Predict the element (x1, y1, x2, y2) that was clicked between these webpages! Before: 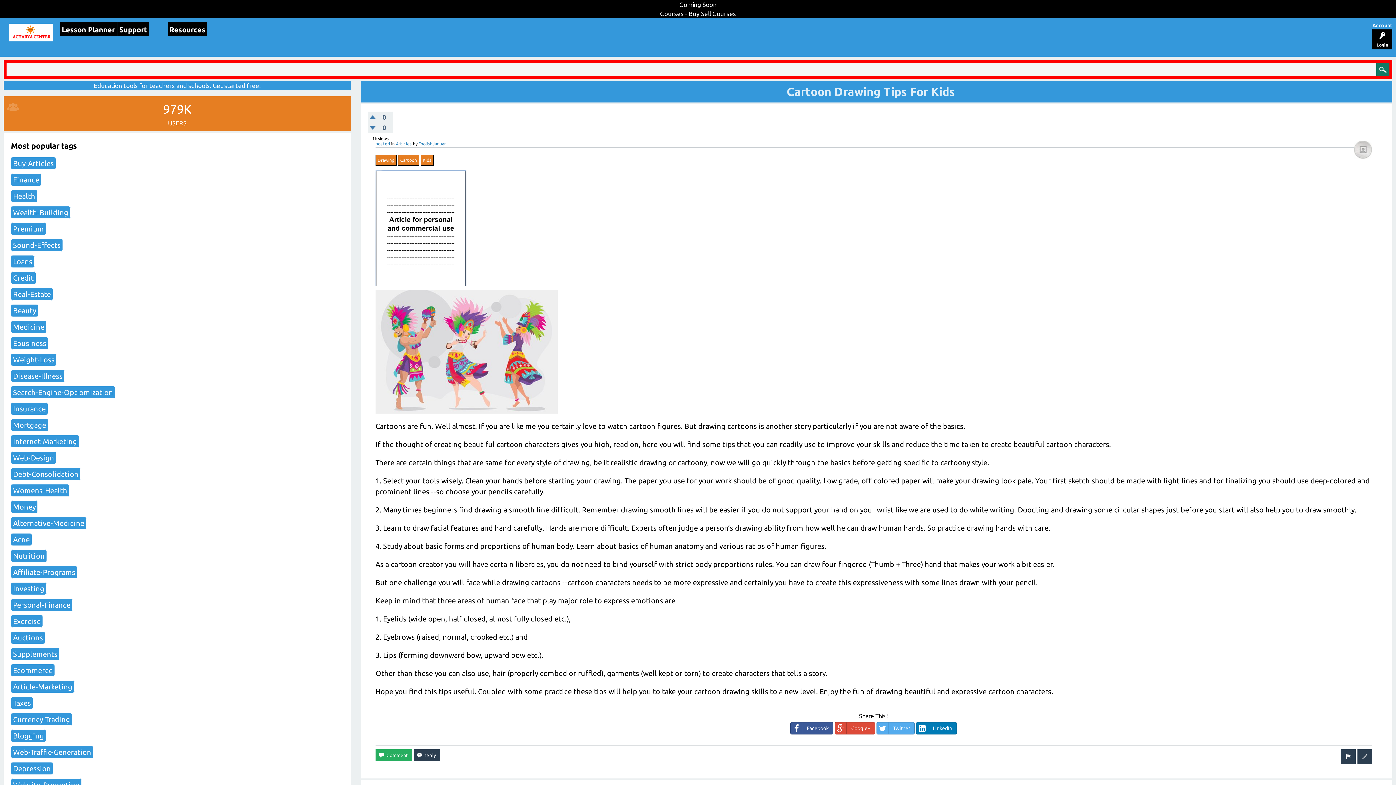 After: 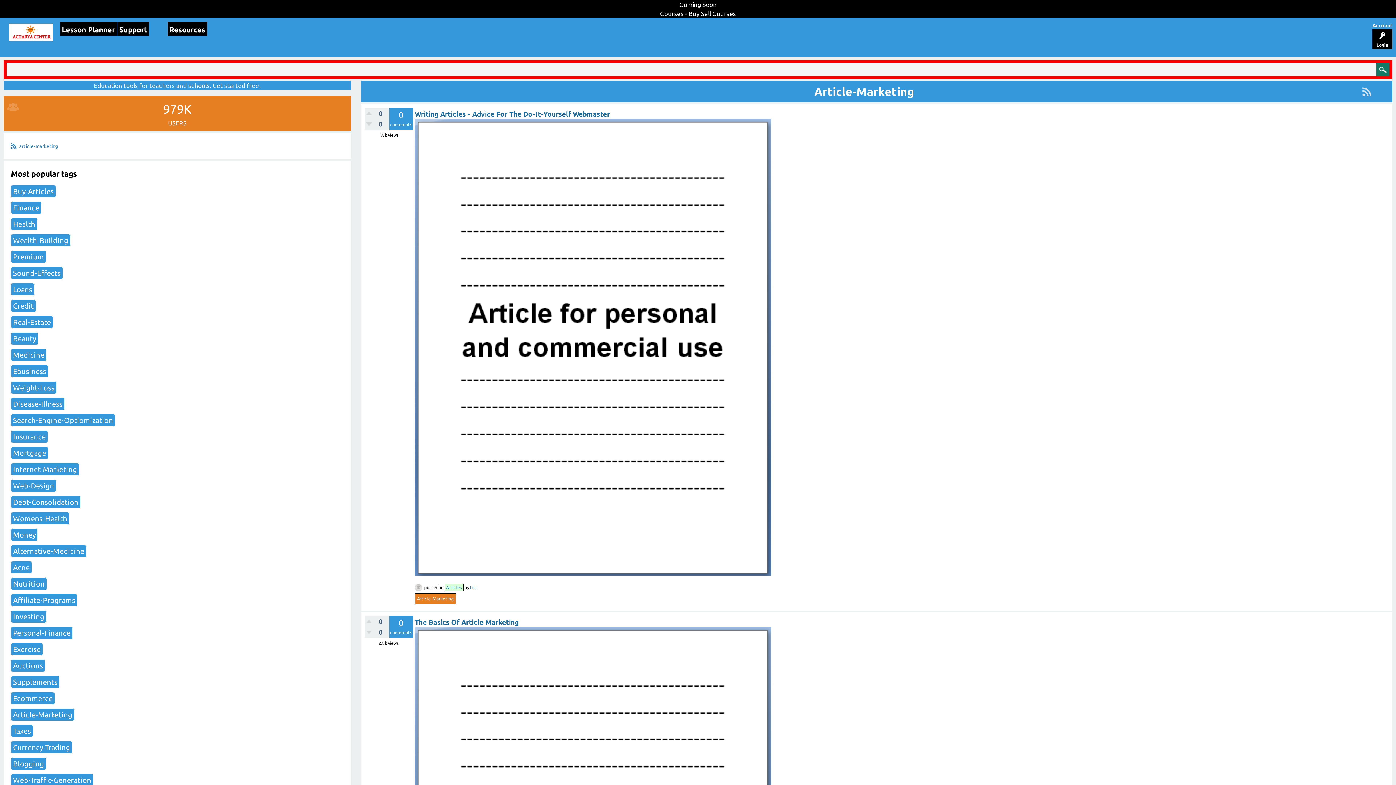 Action: label: Article-Marketing bbox: (10, 680, 74, 693)